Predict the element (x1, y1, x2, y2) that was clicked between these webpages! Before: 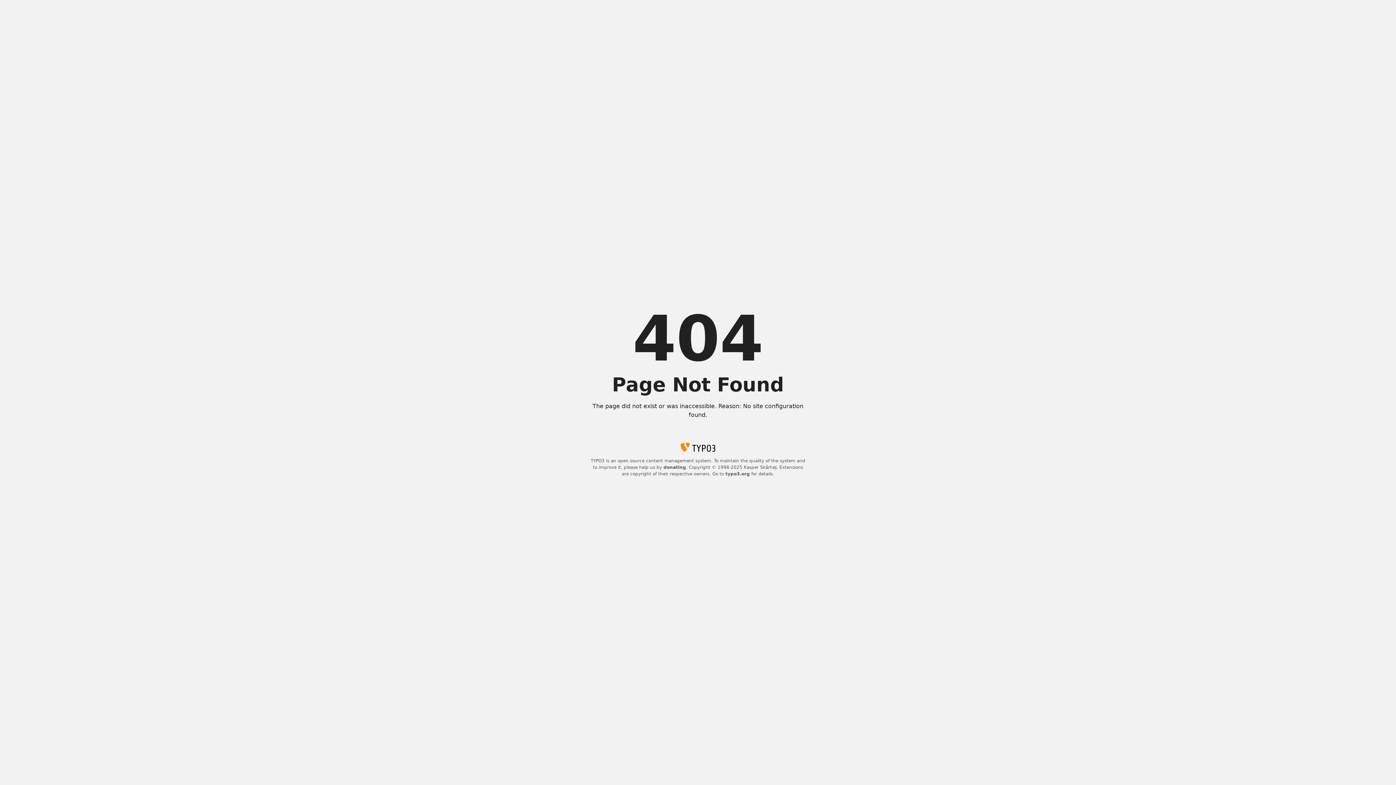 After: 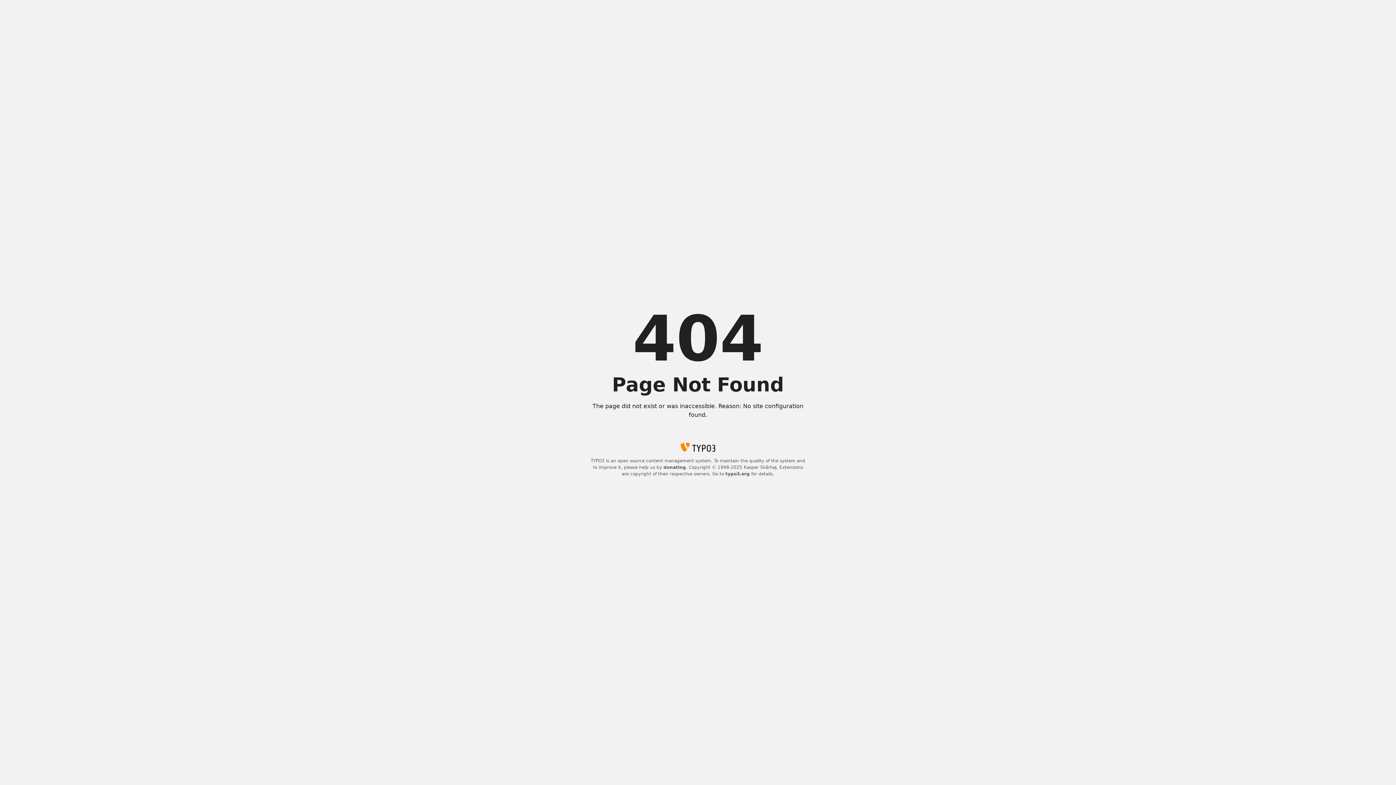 Action: label: typo3.org bbox: (725, 471, 750, 476)